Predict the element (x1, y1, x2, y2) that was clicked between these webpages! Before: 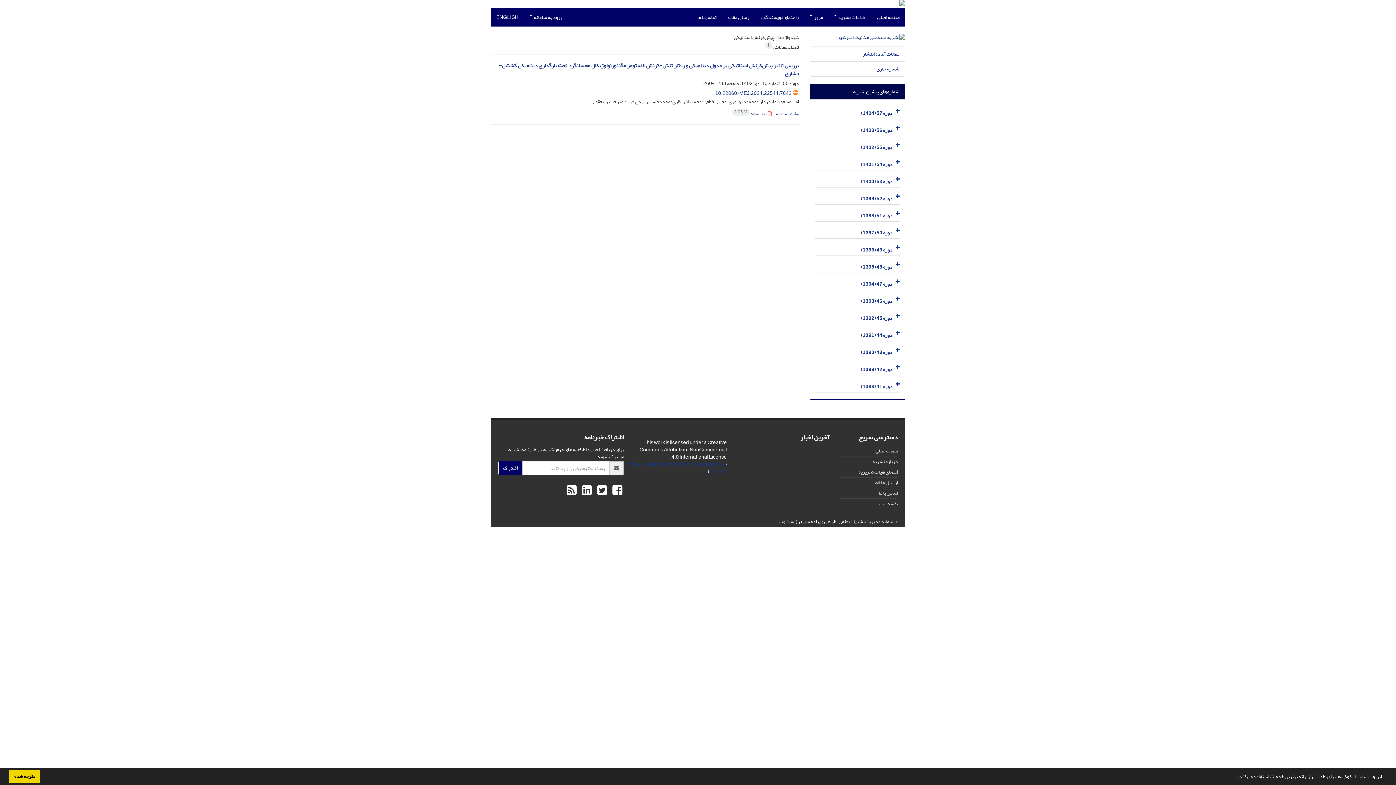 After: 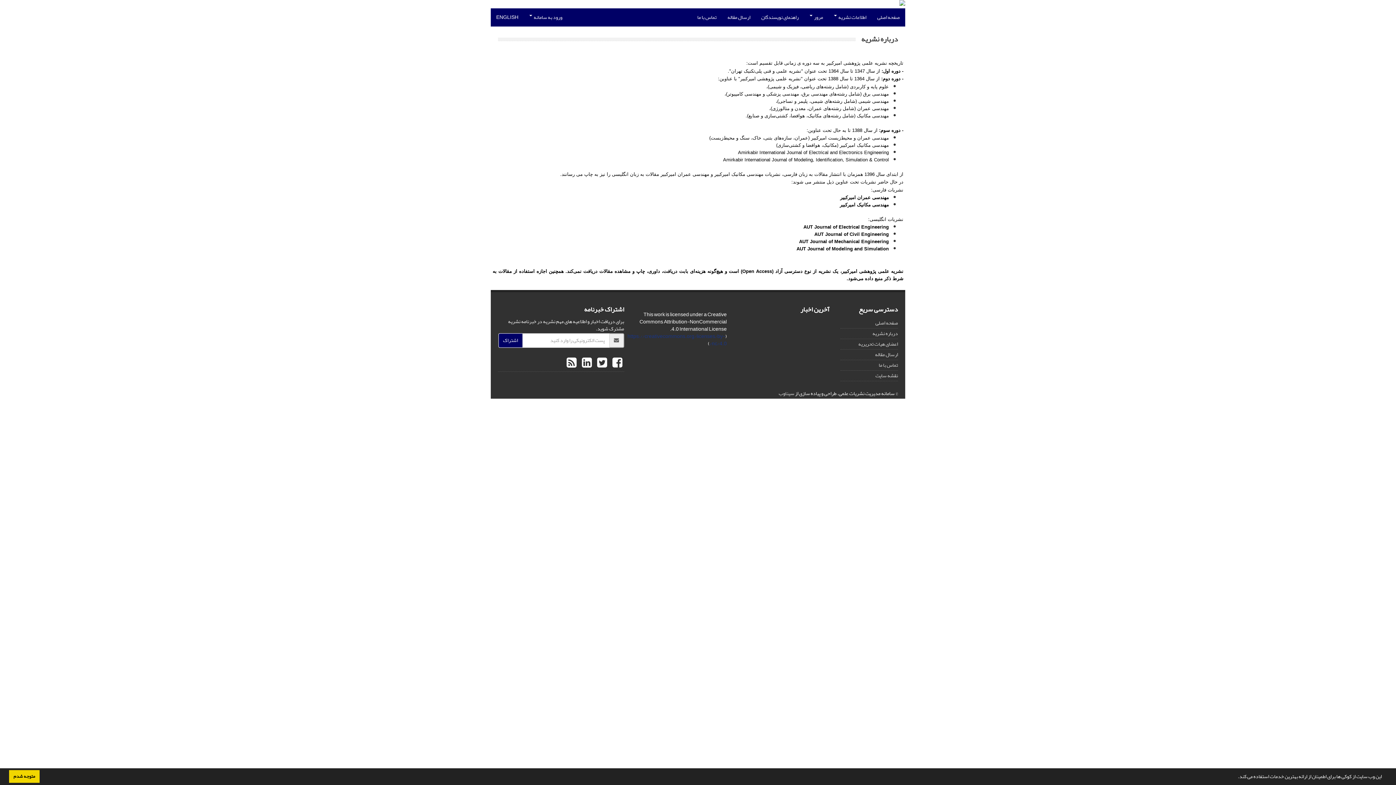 Action: bbox: (872, 456, 898, 466) label: درباره نشریه